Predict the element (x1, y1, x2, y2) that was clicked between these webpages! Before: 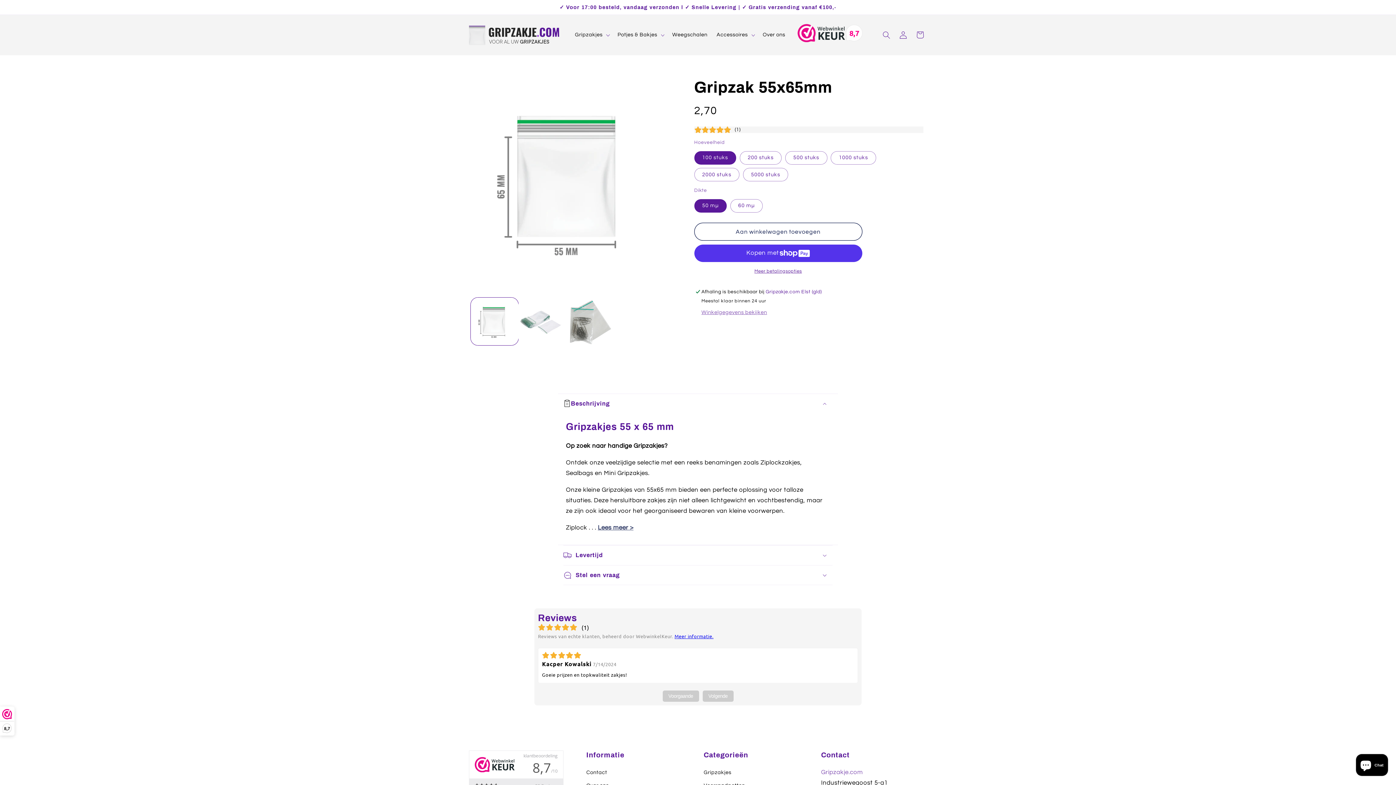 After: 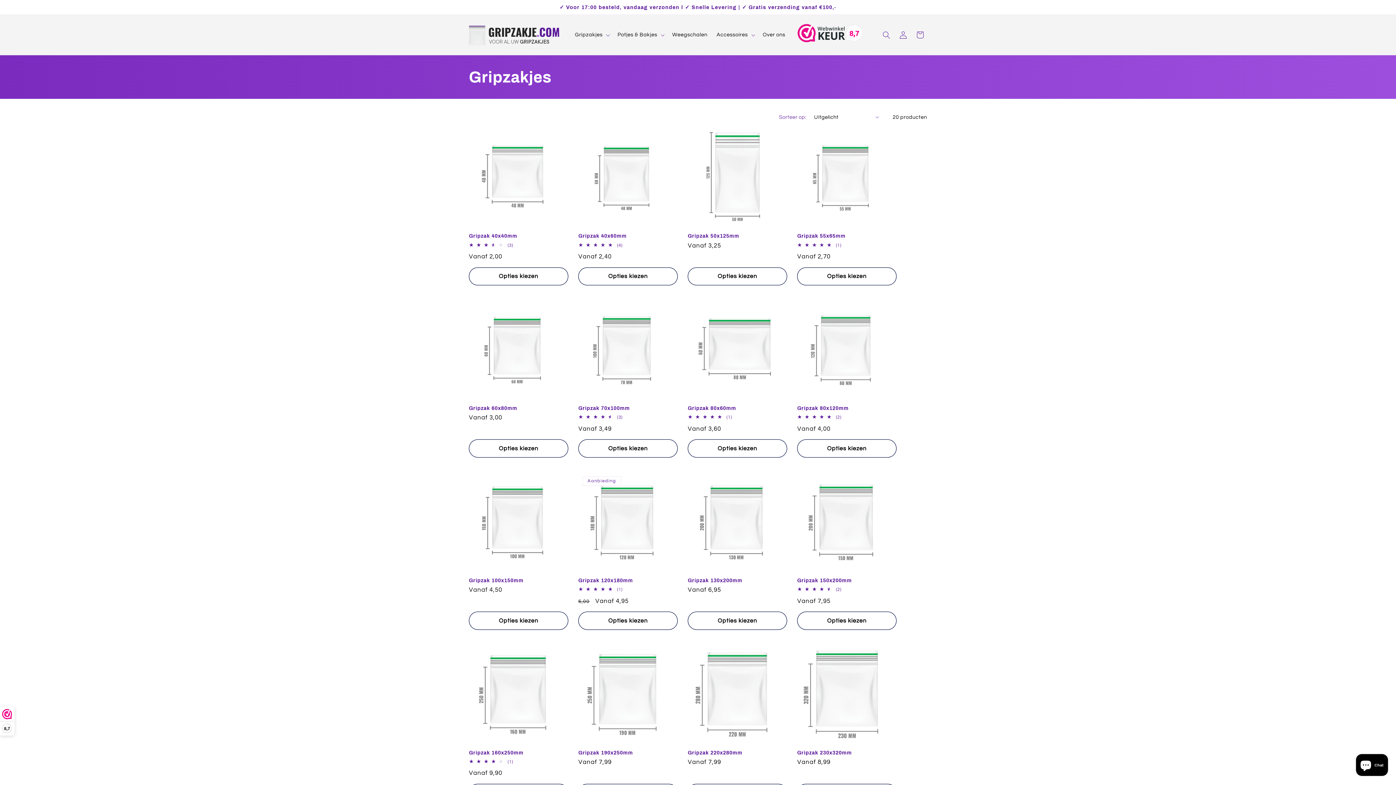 Action: label: Gripzakjes bbox: (703, 768, 731, 779)